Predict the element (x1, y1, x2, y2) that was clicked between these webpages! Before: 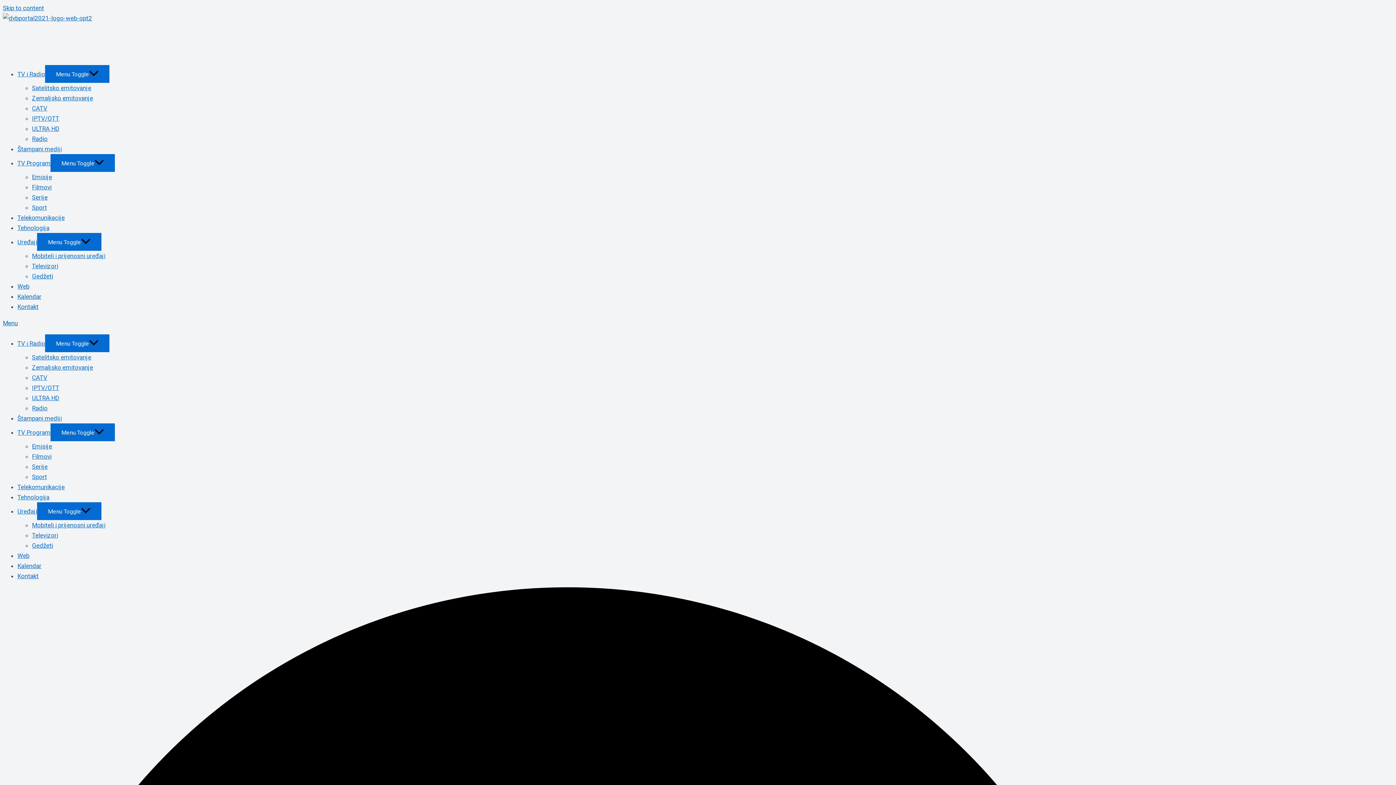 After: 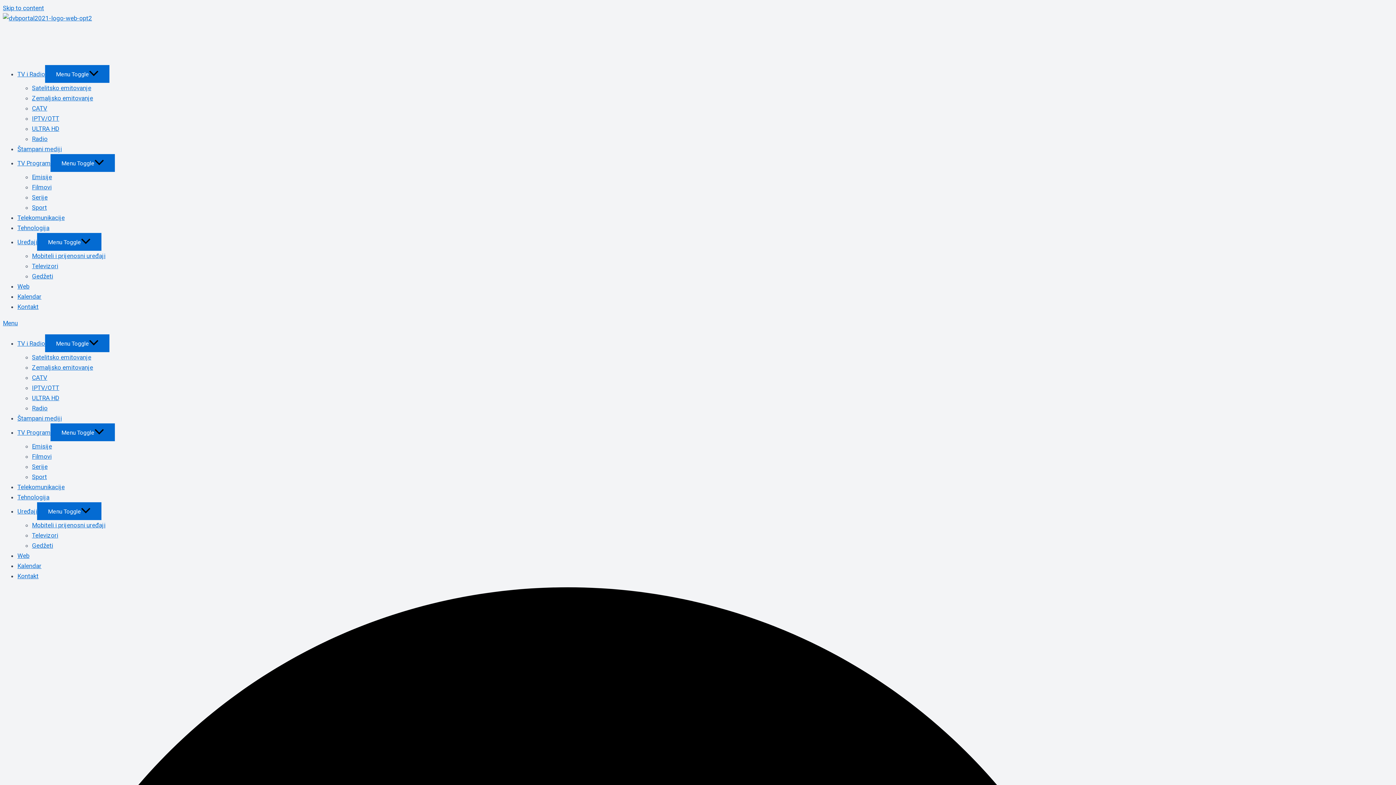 Action: label: Zemaljsko emitovanje bbox: (32, 94, 93, 101)